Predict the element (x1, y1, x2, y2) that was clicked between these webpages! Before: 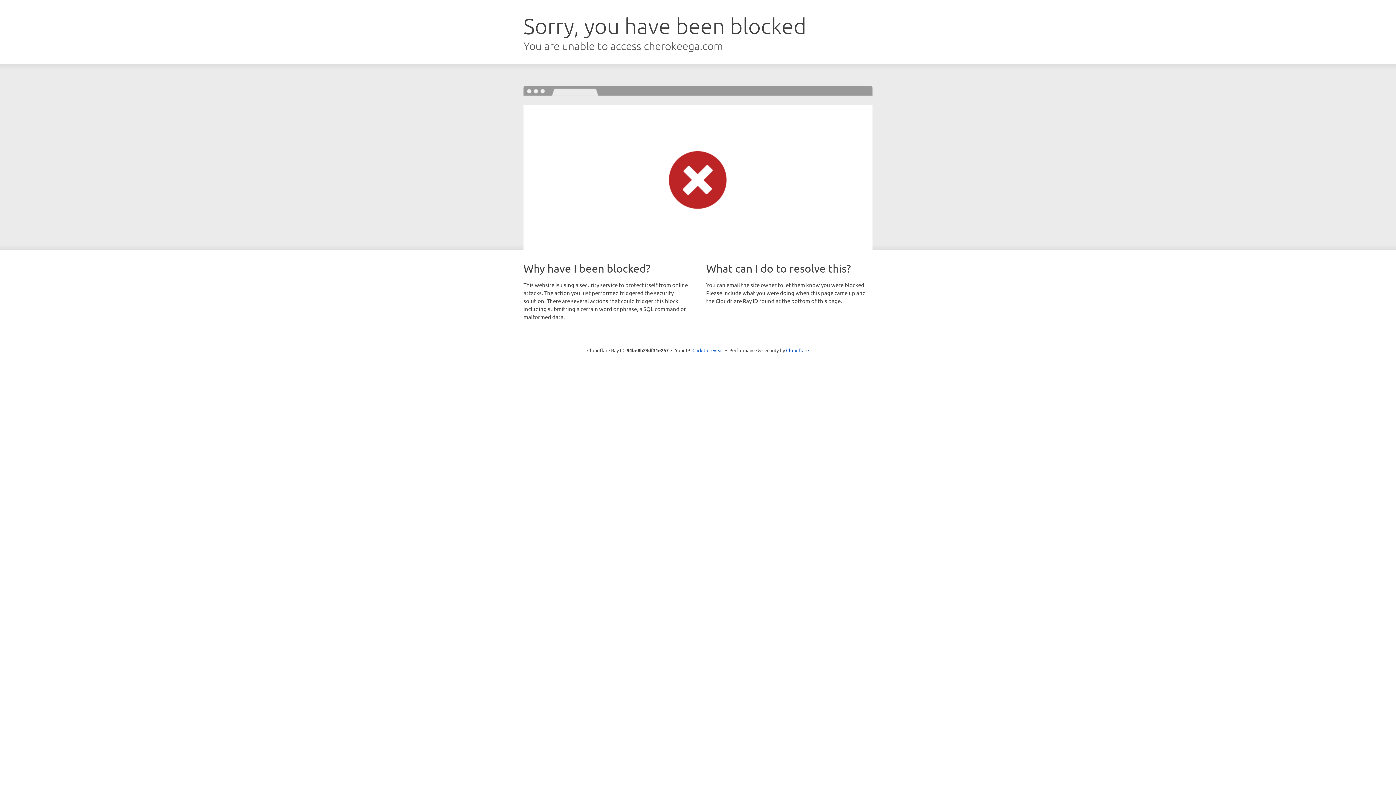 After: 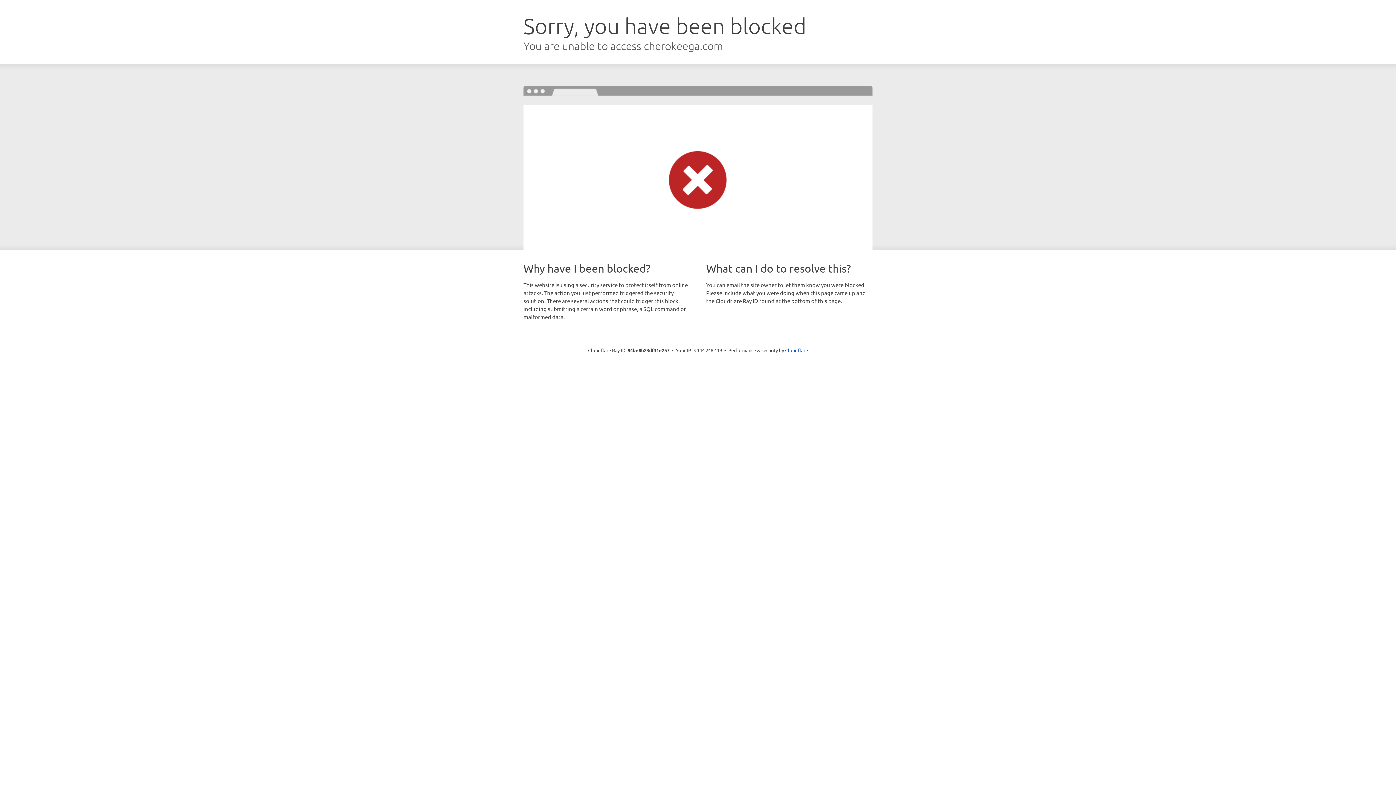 Action: bbox: (692, 346, 723, 353) label: Click to reveal